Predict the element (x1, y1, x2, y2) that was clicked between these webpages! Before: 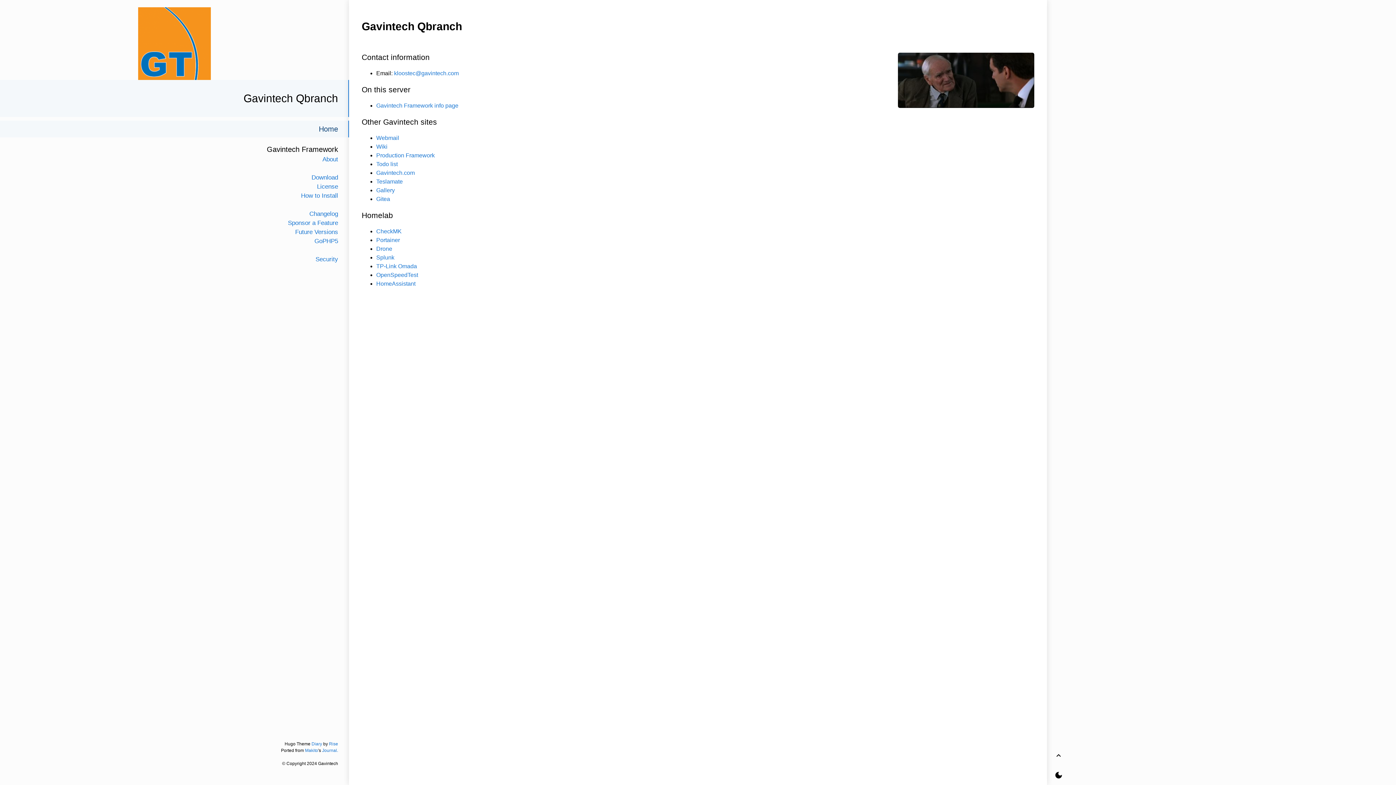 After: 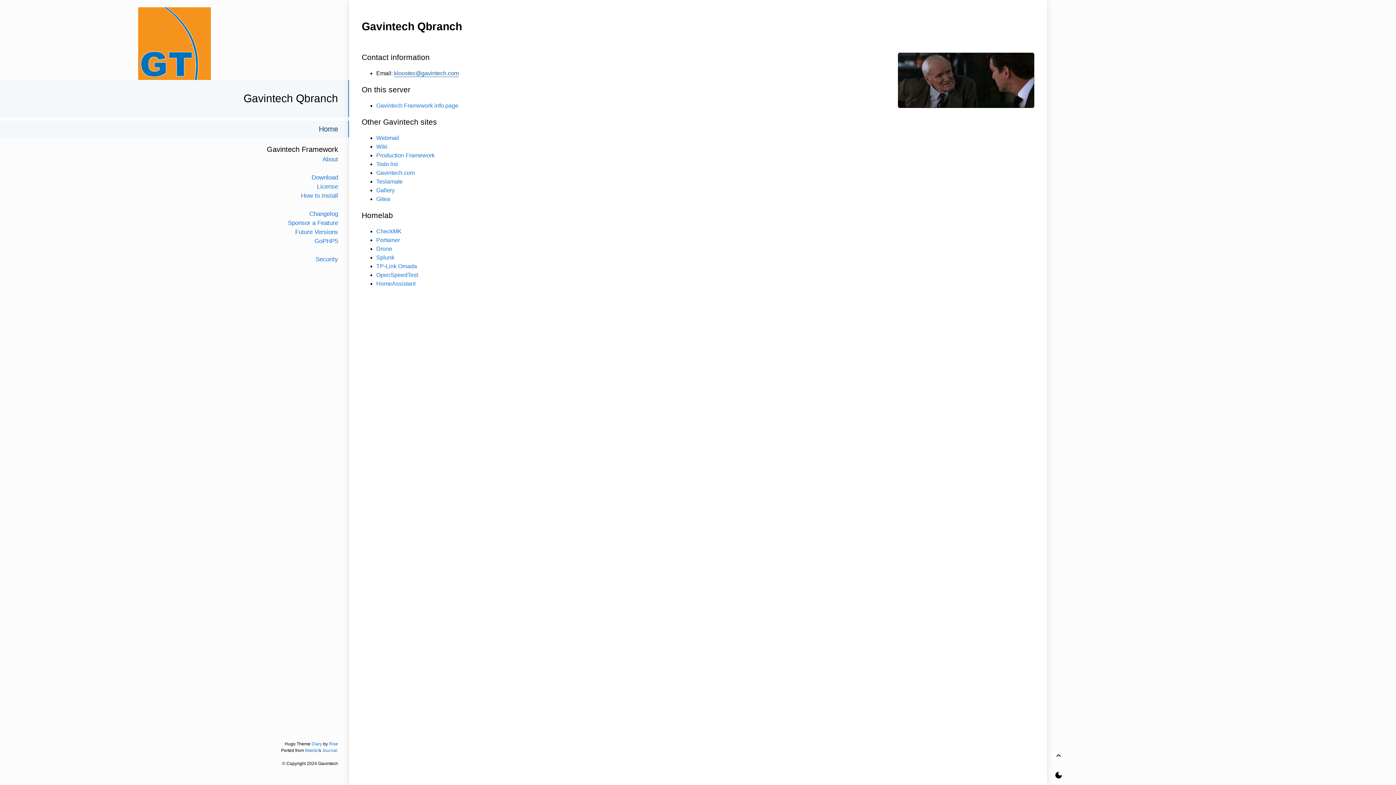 Action: label: kloostec@gavintech.com bbox: (394, 70, 458, 76)